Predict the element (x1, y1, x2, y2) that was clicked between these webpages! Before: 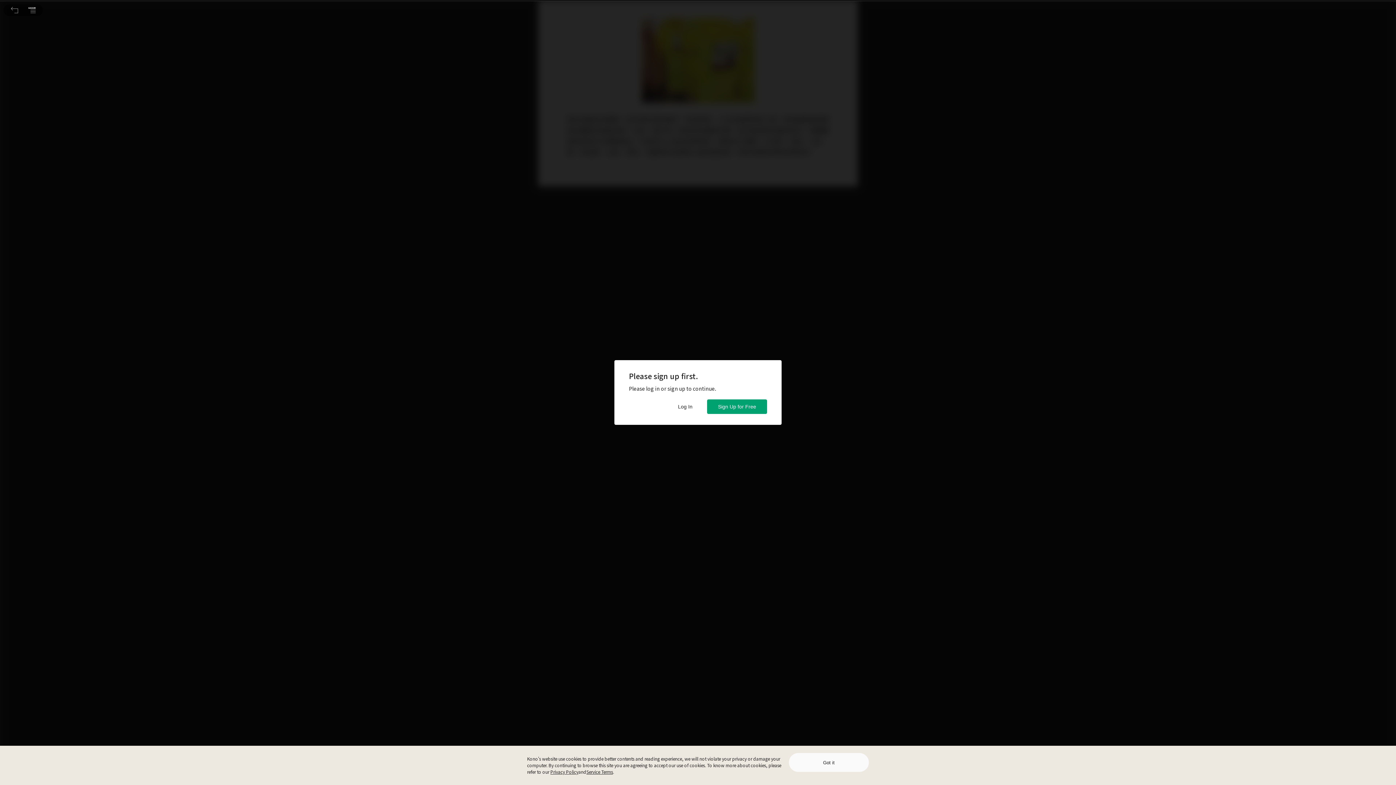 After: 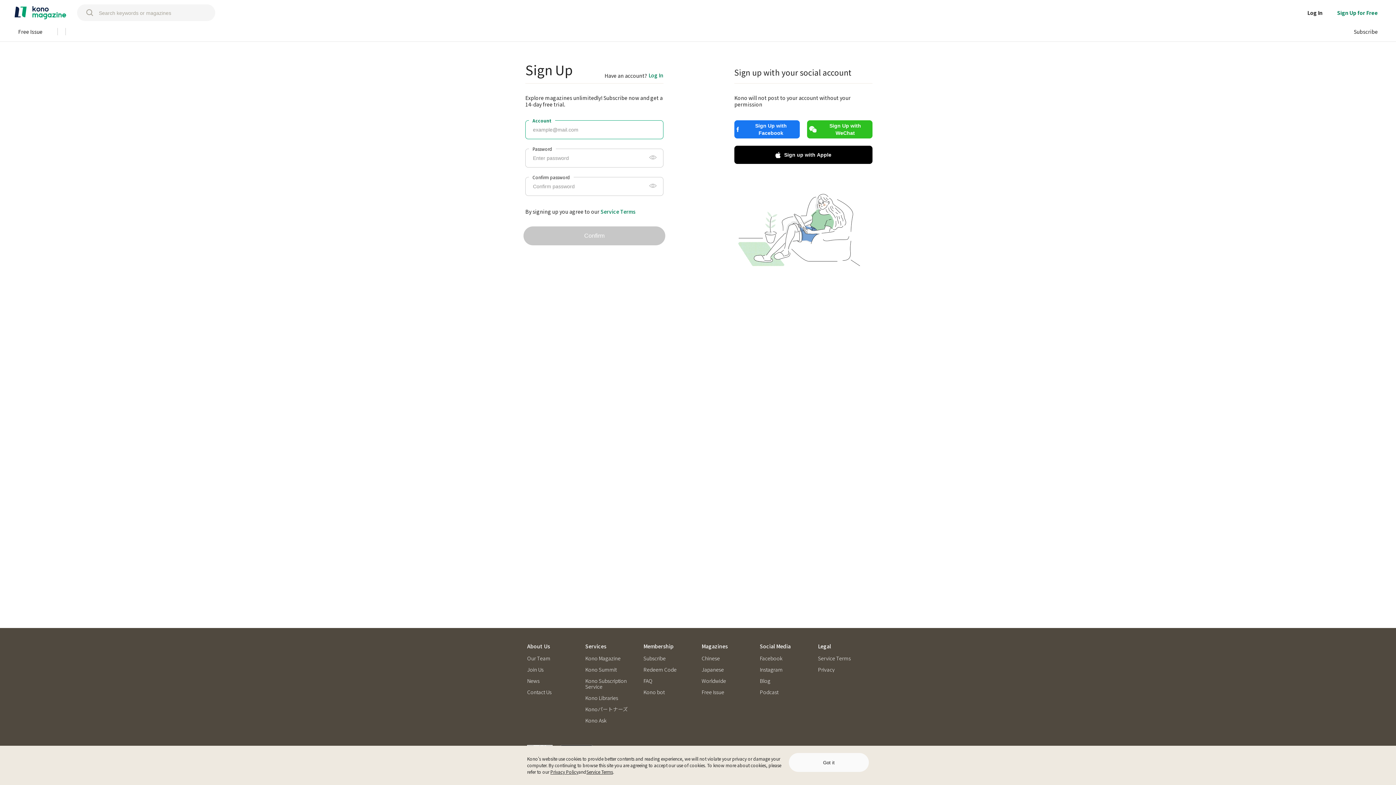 Action: bbox: (707, 399, 767, 414) label: Sign Up for Free